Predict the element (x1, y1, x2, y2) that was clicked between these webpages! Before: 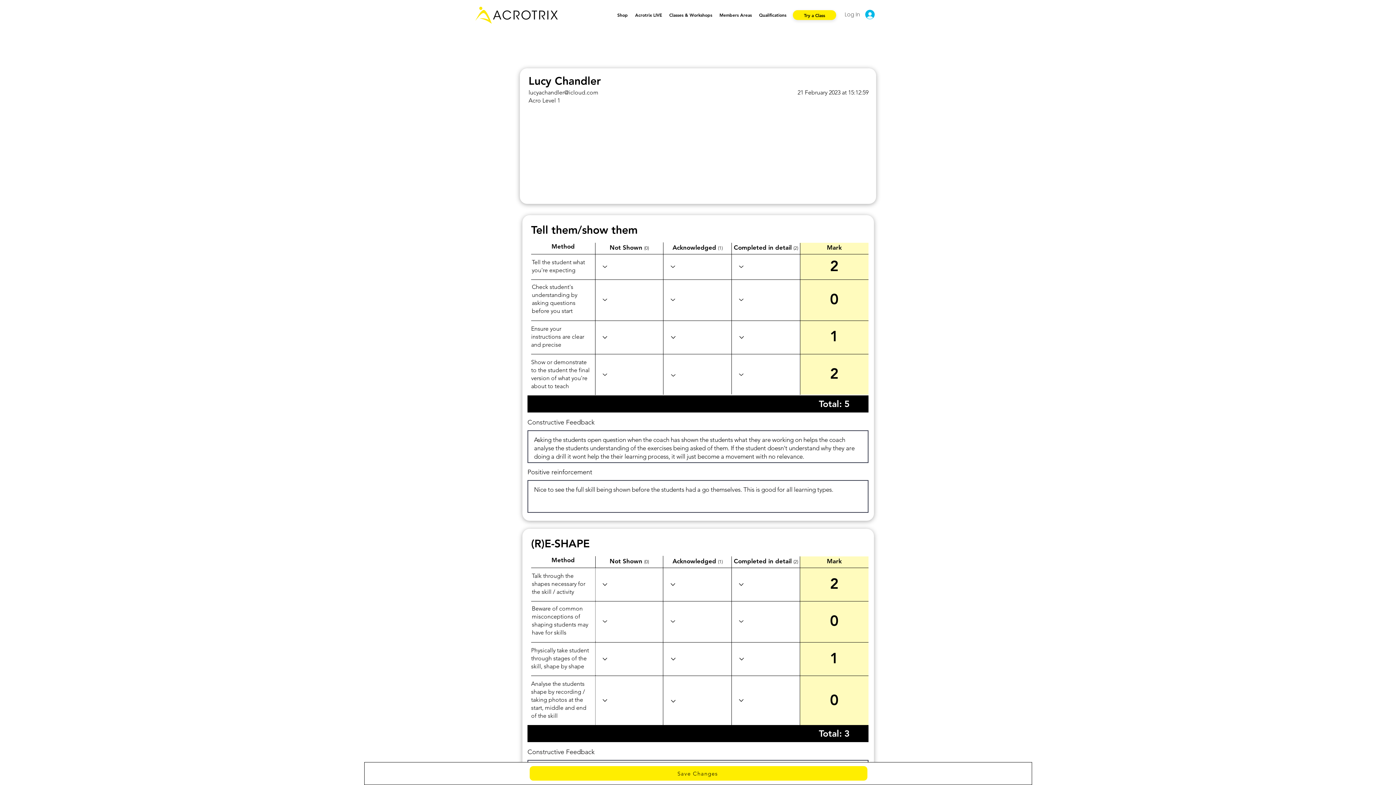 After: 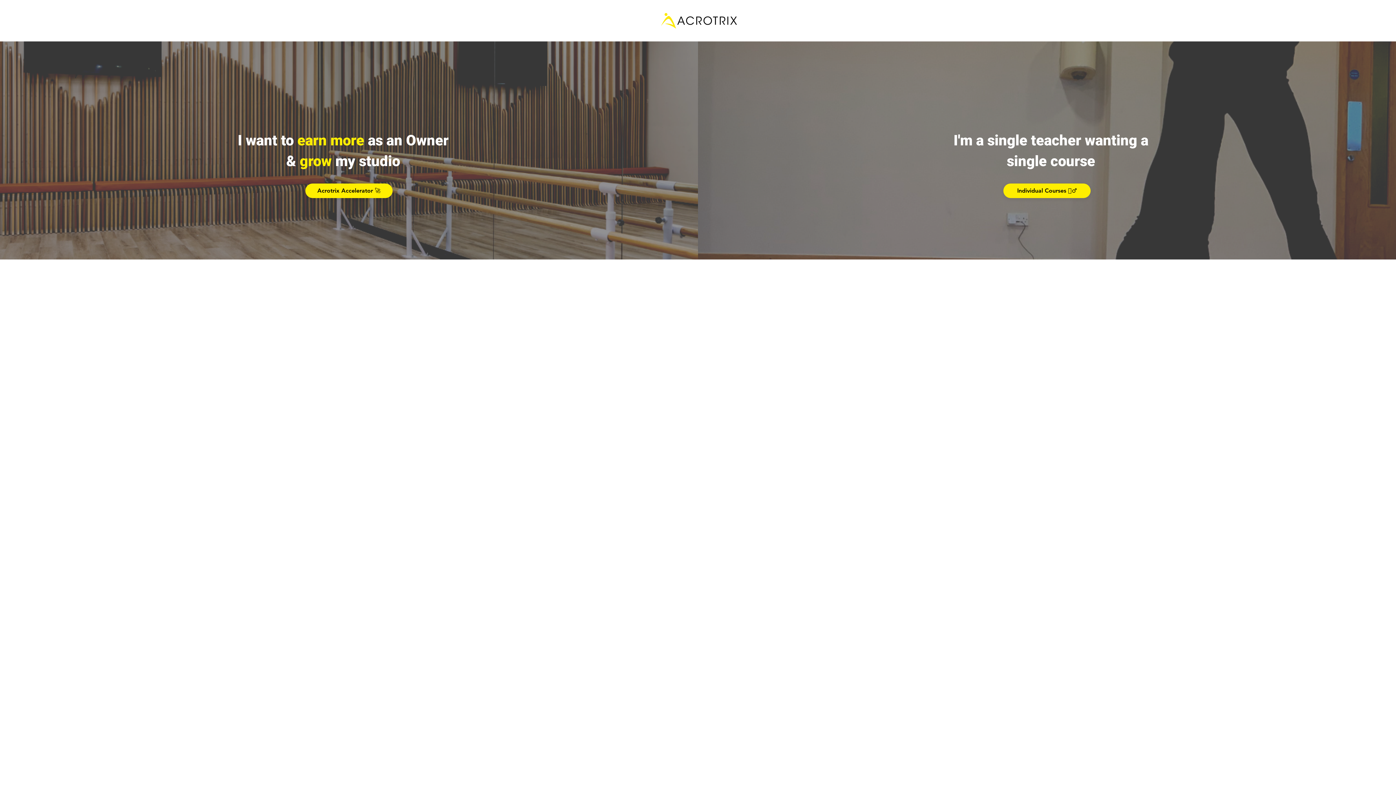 Action: label: Qualifications bbox: (755, 7, 790, 22)